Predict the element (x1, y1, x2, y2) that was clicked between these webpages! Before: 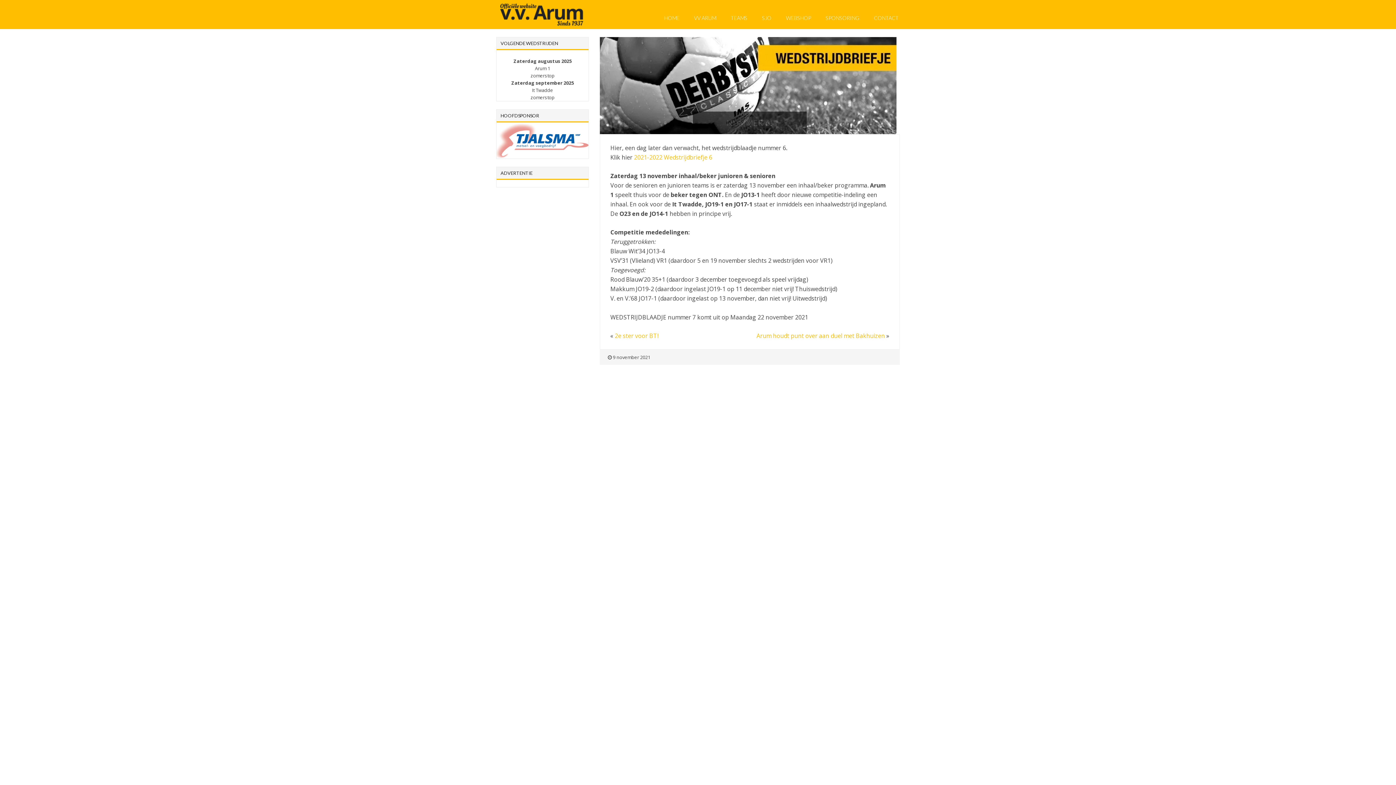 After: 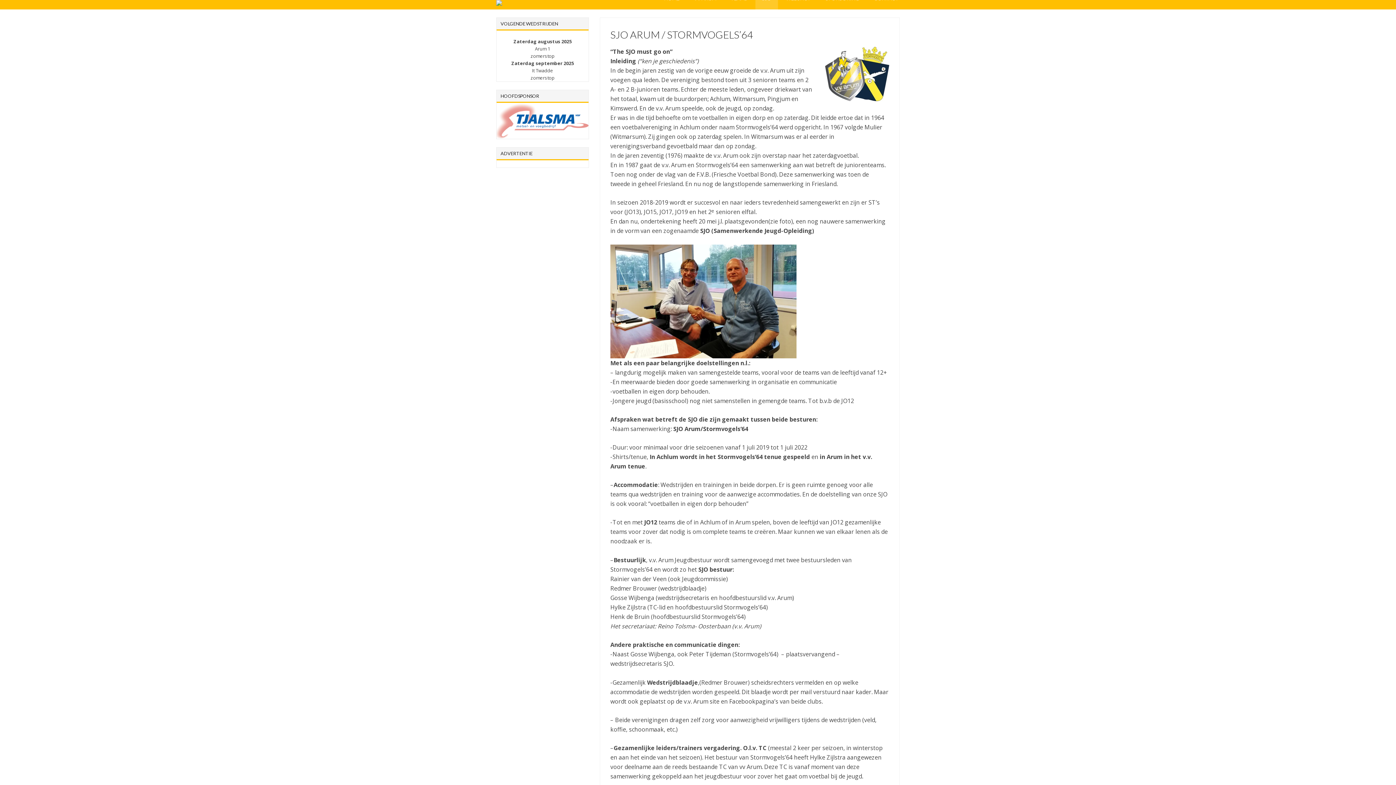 Action: label: SJO bbox: (755, 7, 778, 29)